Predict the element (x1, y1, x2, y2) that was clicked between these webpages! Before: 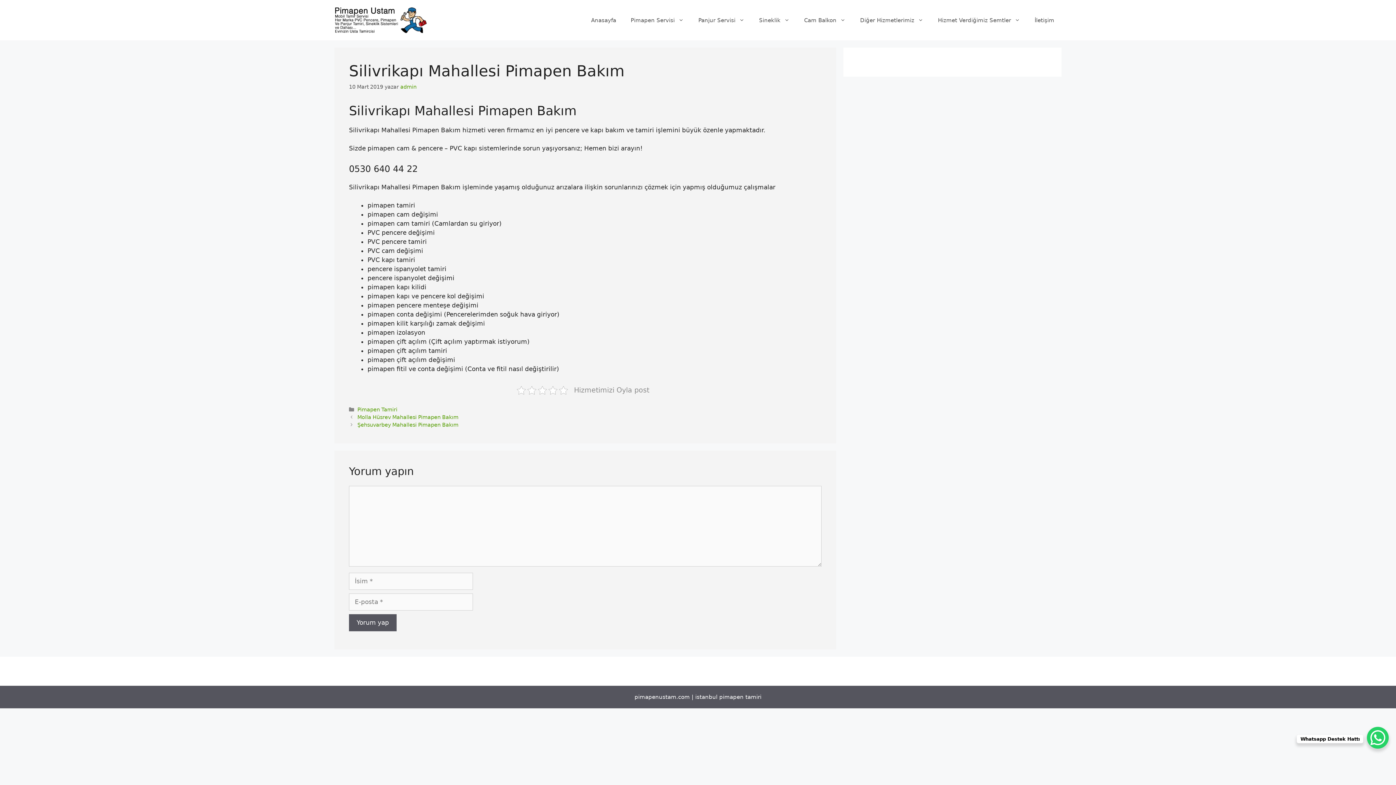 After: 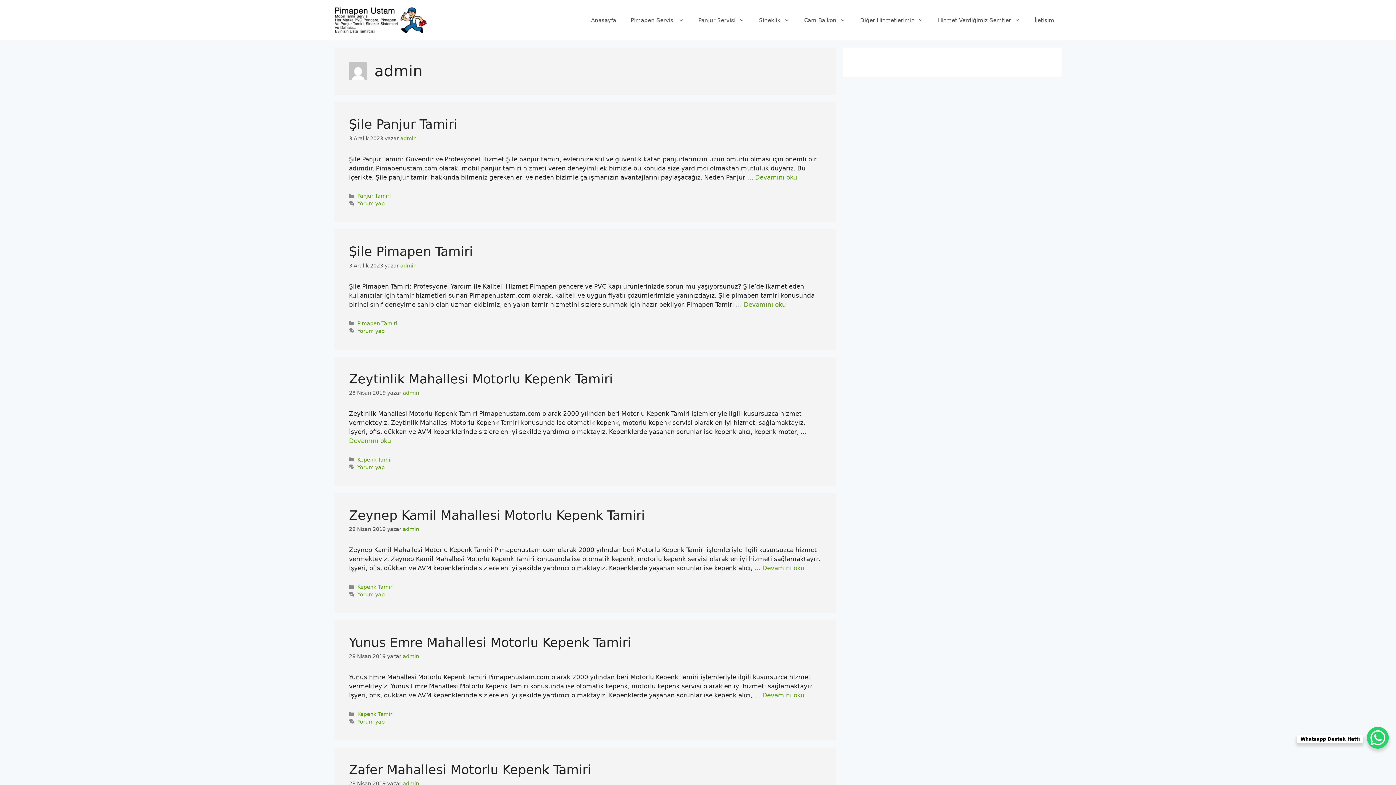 Action: label: admin bbox: (400, 83, 416, 89)